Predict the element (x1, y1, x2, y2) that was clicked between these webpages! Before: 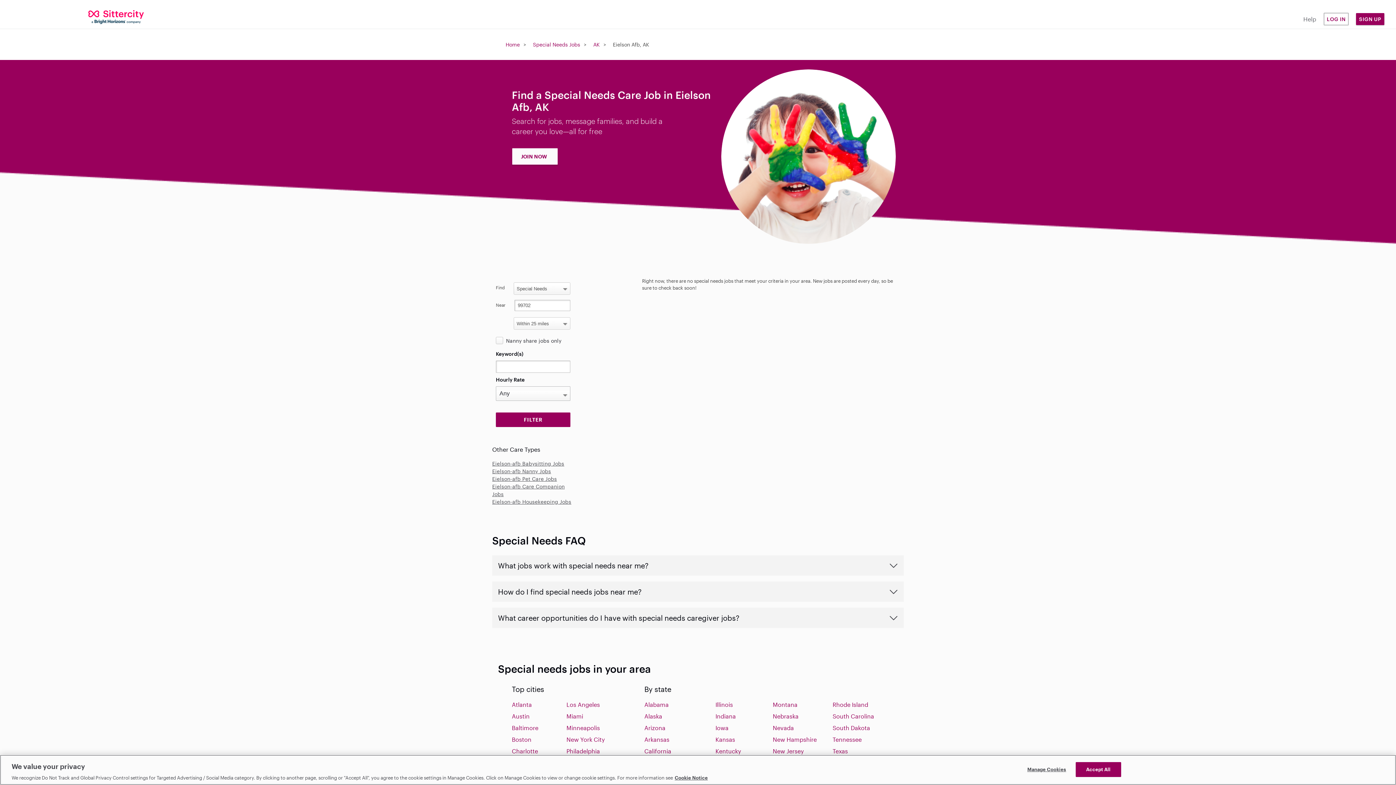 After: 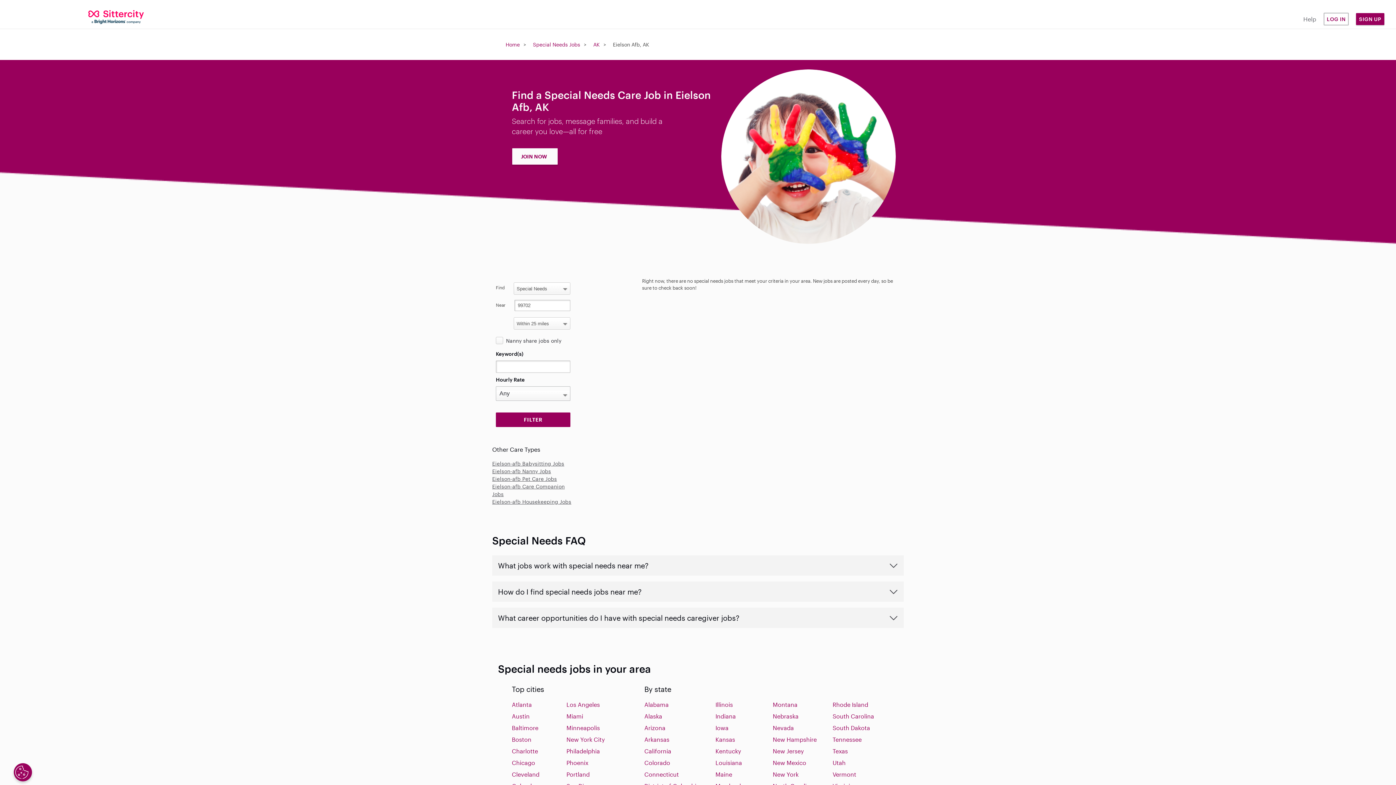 Action: bbox: (1075, 762, 1121, 777) label: Accept All